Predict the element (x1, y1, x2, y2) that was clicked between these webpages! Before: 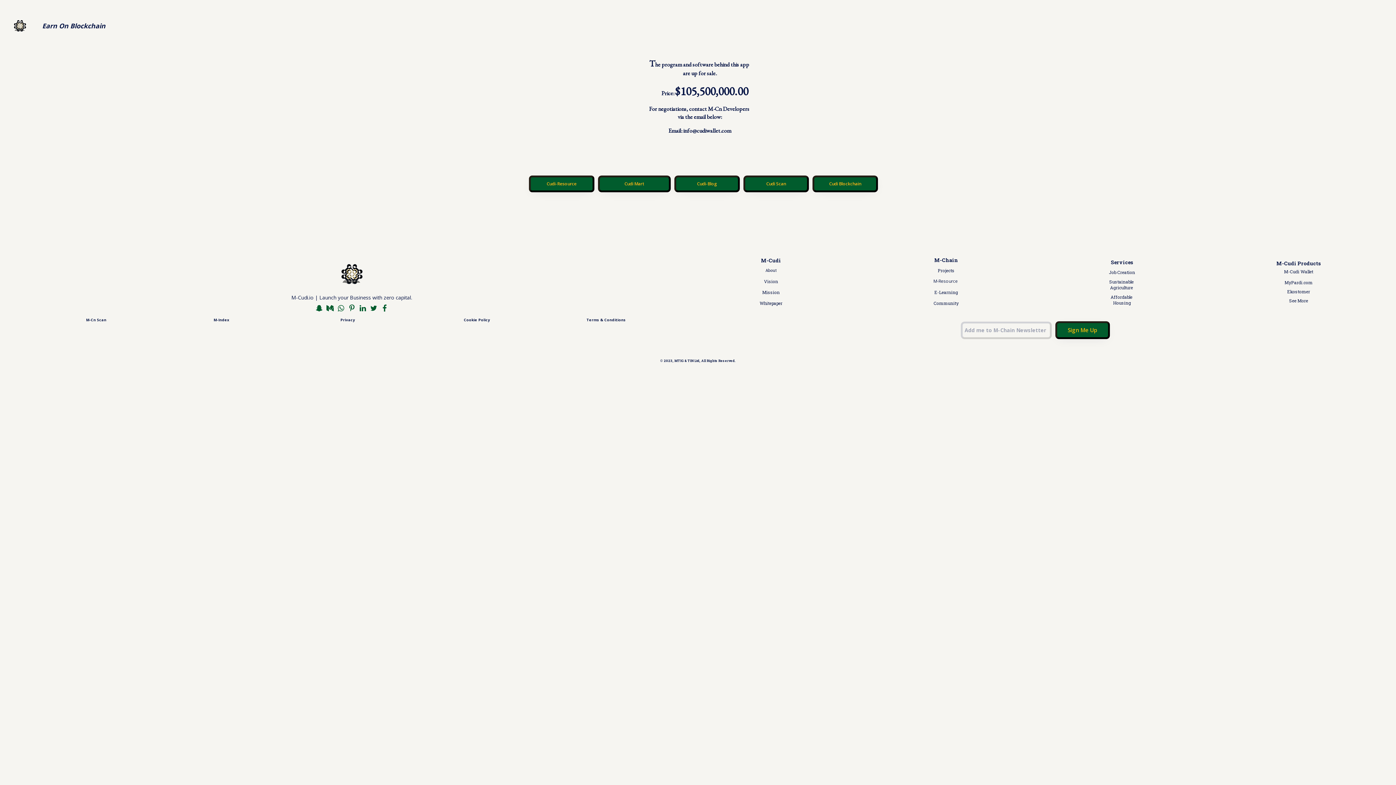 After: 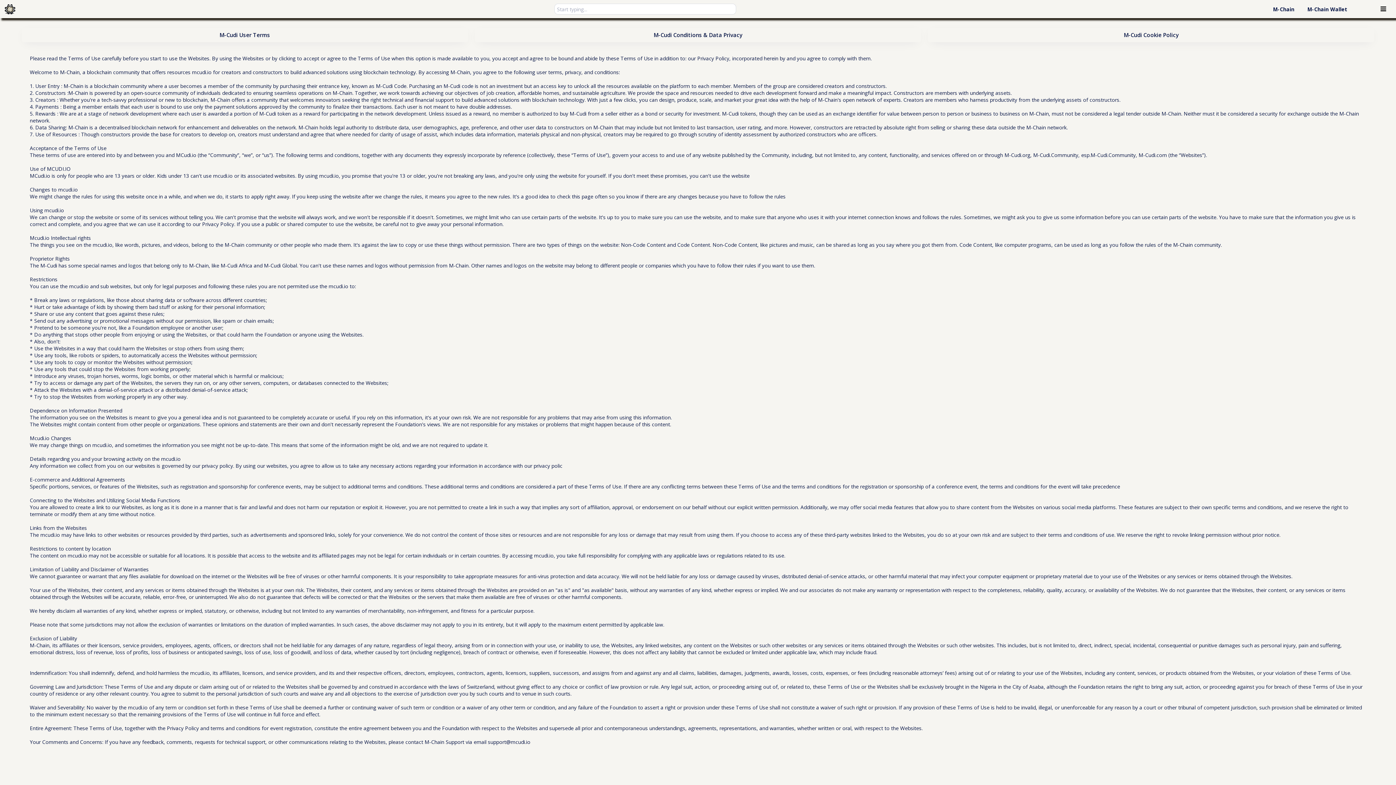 Action: label: Cookie Policy bbox: (415, 317, 538, 324)